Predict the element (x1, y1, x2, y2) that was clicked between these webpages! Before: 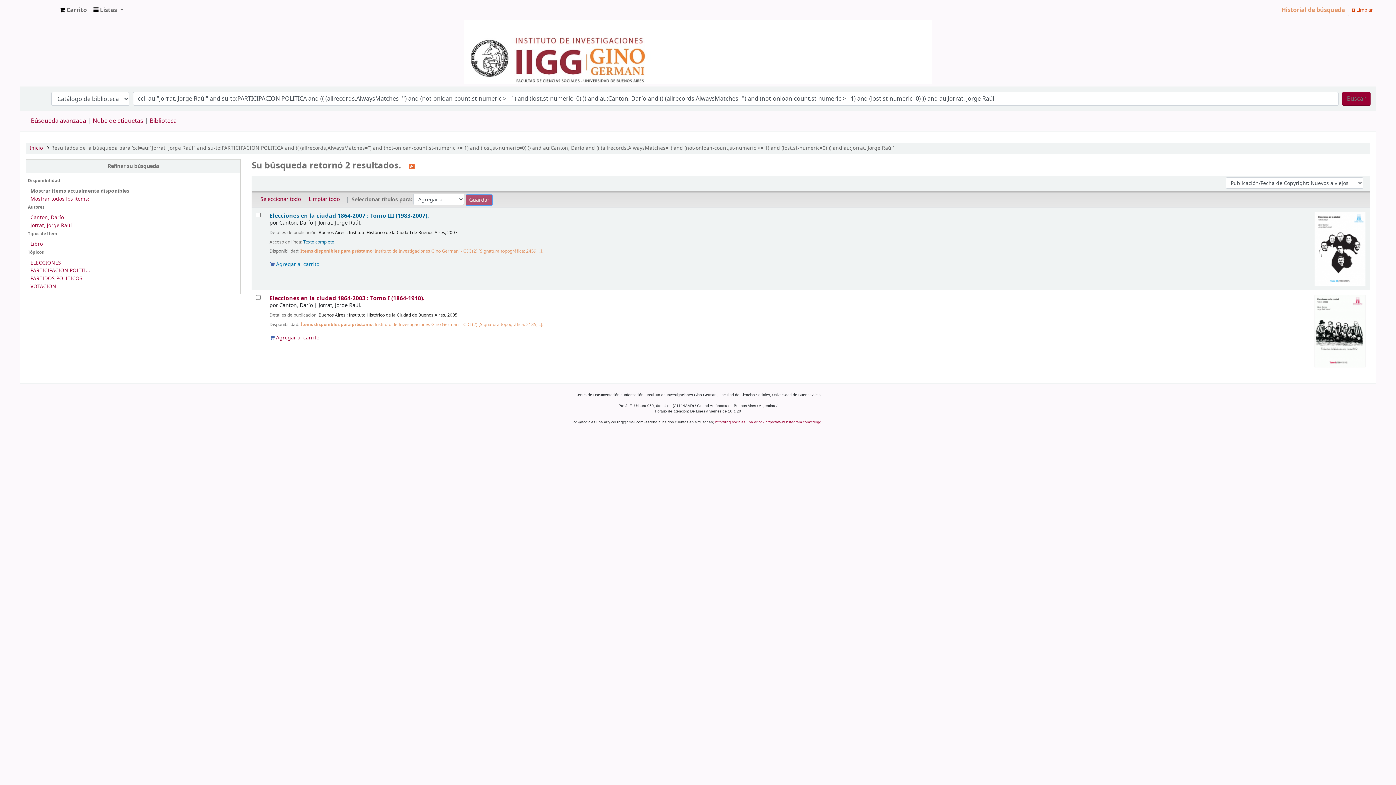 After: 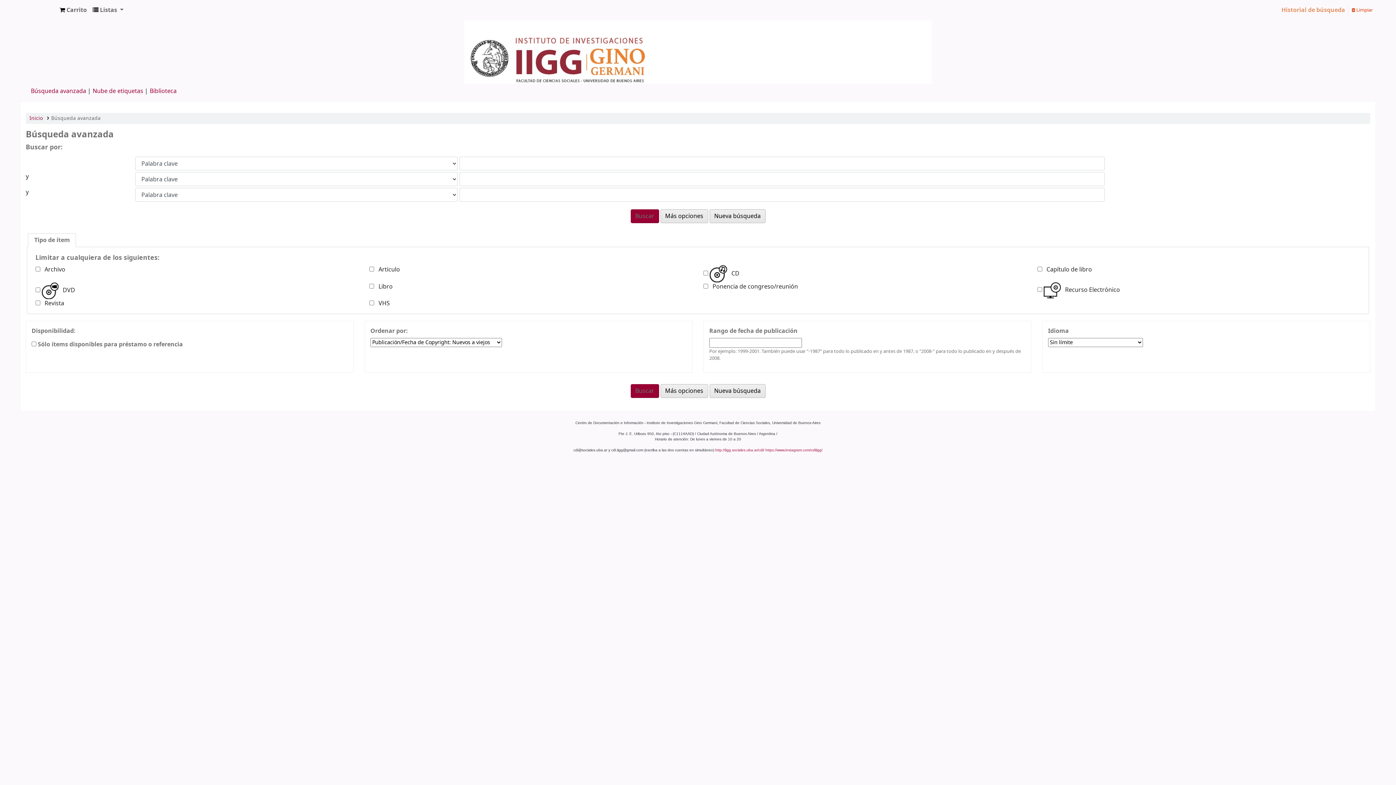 Action: bbox: (30, 116, 86, 125) label: Búsqueda avanzada